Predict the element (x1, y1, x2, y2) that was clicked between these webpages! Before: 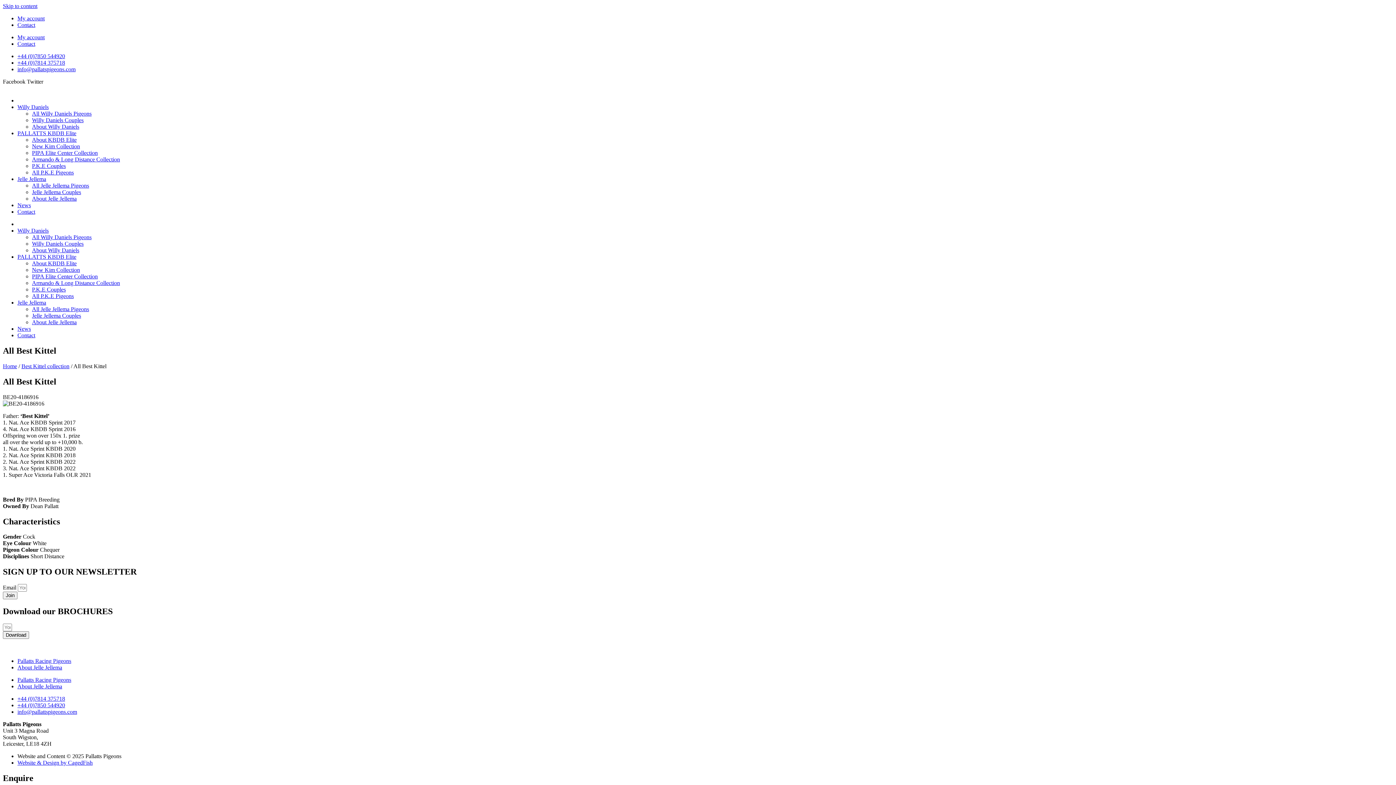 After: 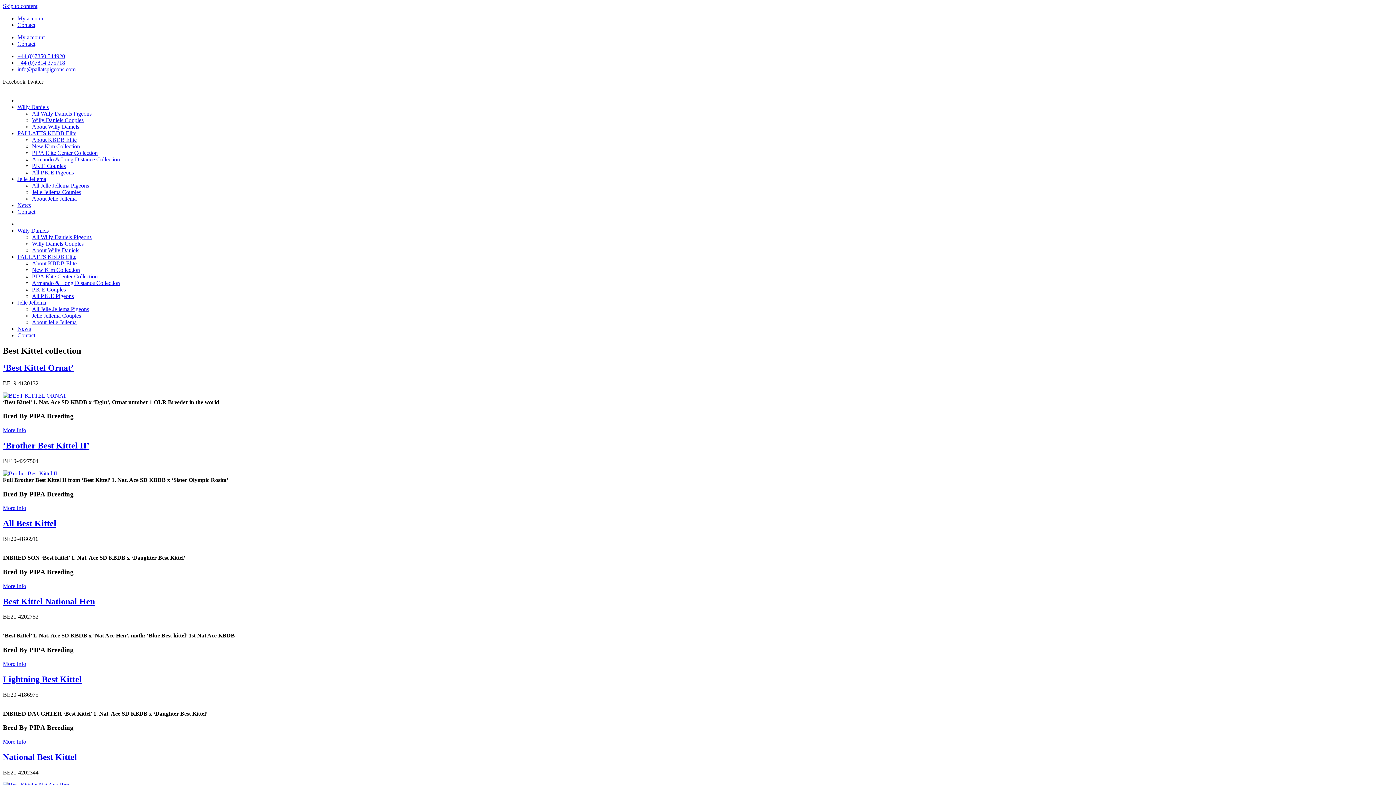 Action: label: Best Kittel collection bbox: (21, 363, 69, 369)